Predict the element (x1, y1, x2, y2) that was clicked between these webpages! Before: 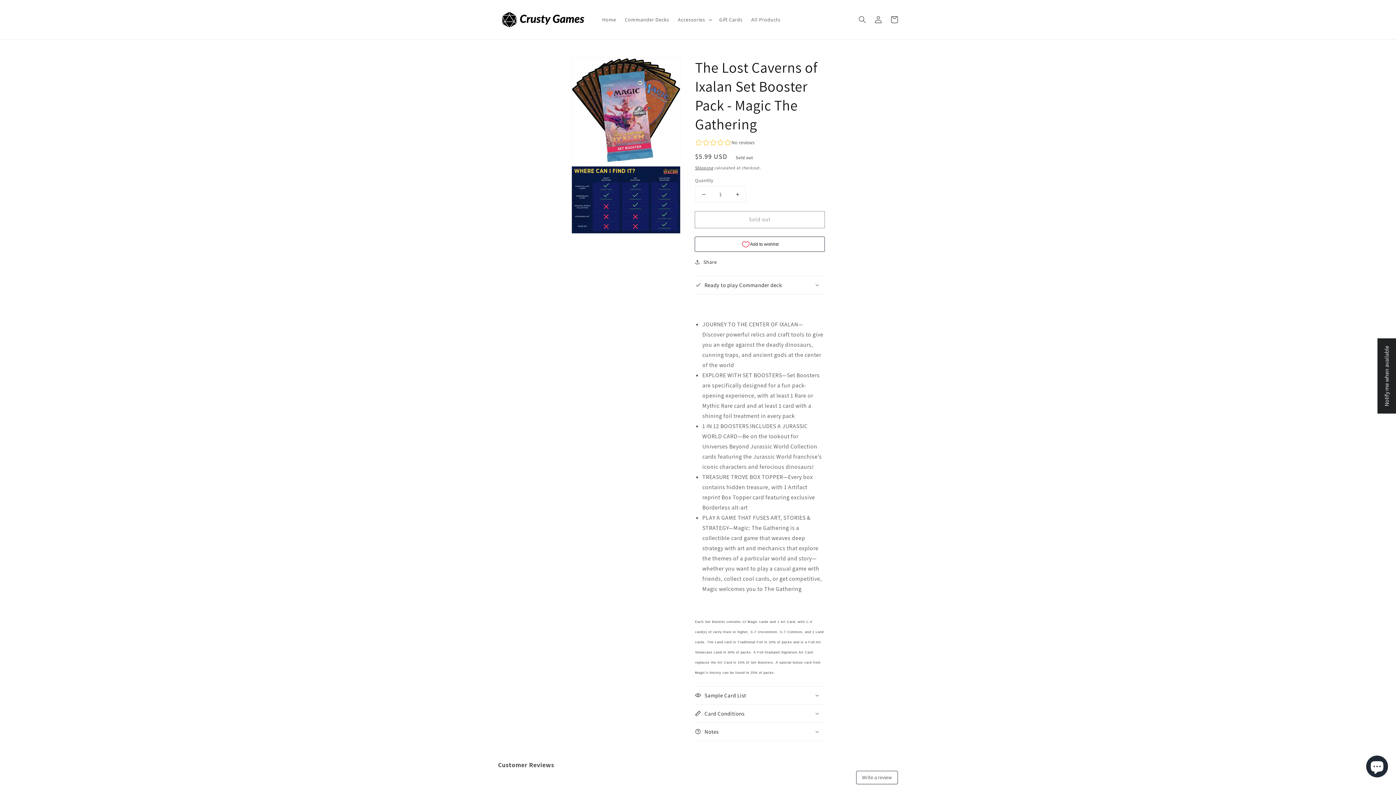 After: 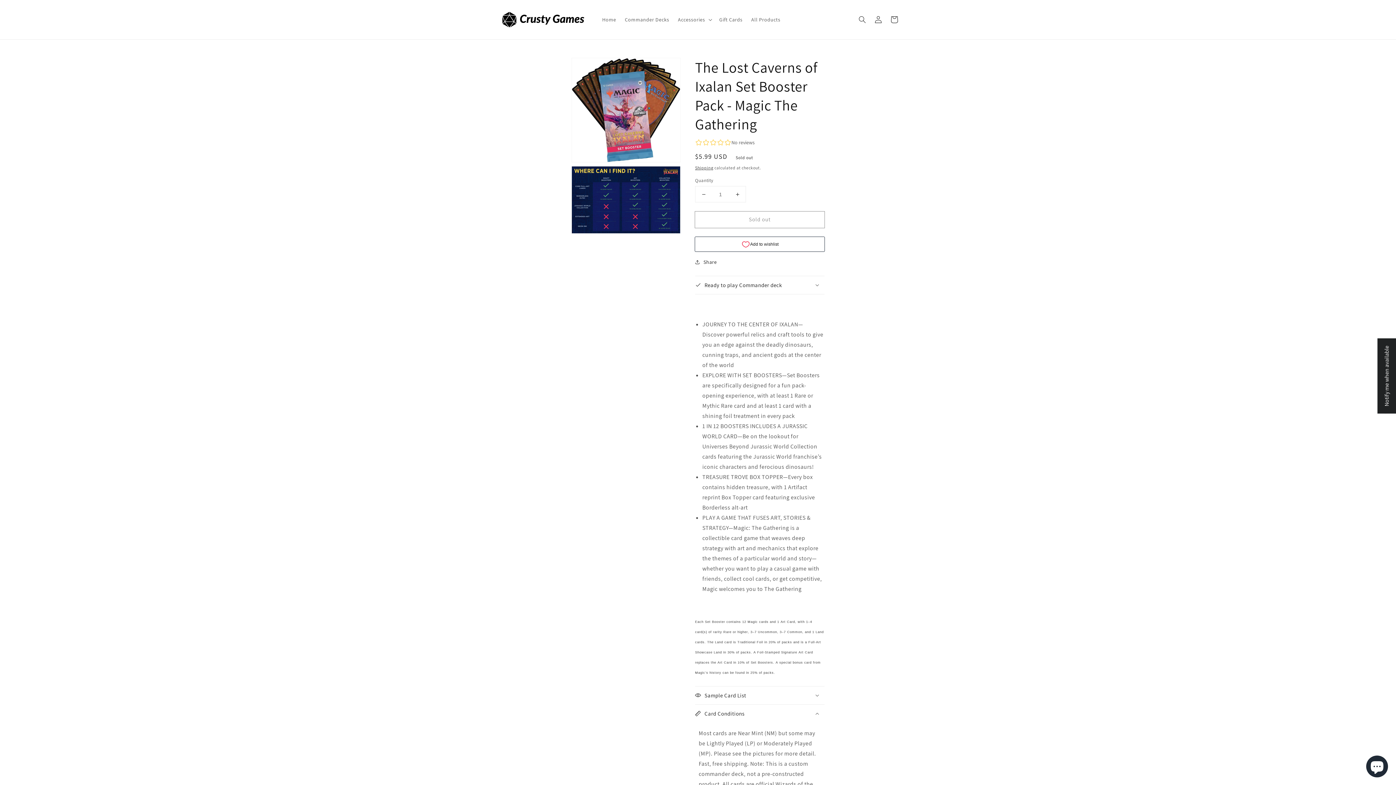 Action: label: Card Conditions bbox: (695, 704, 824, 722)